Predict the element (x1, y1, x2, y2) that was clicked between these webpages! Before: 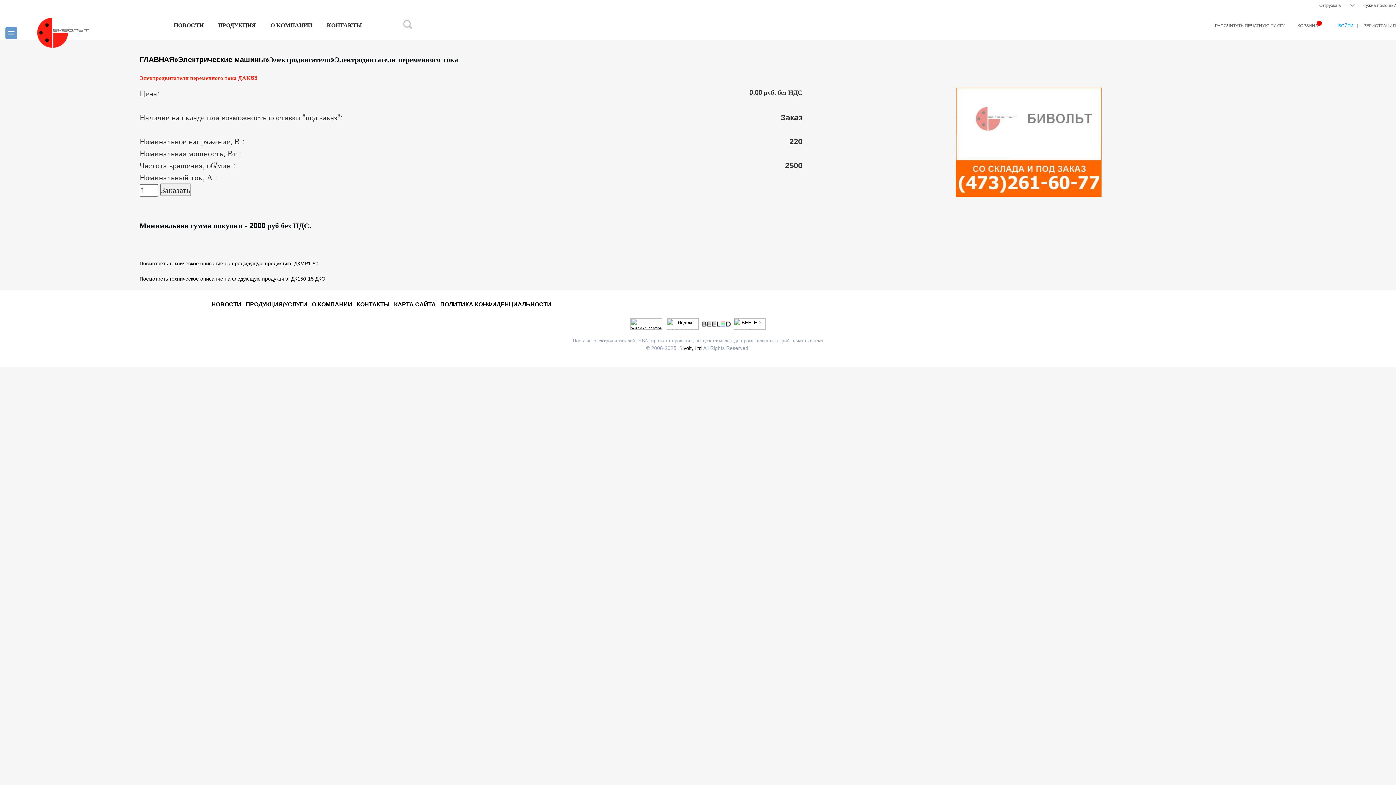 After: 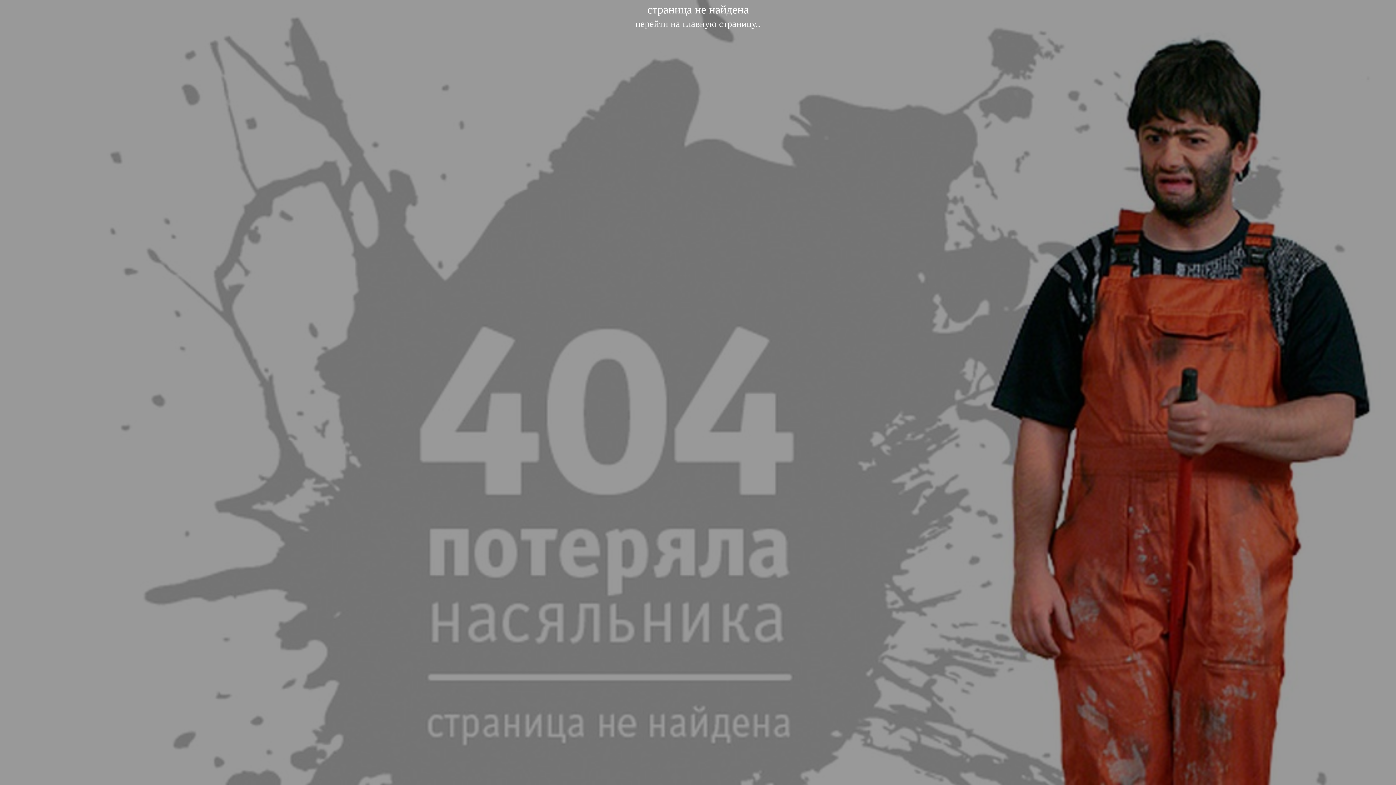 Action: label: ДКМР1-50 bbox: (294, 260, 318, 266)